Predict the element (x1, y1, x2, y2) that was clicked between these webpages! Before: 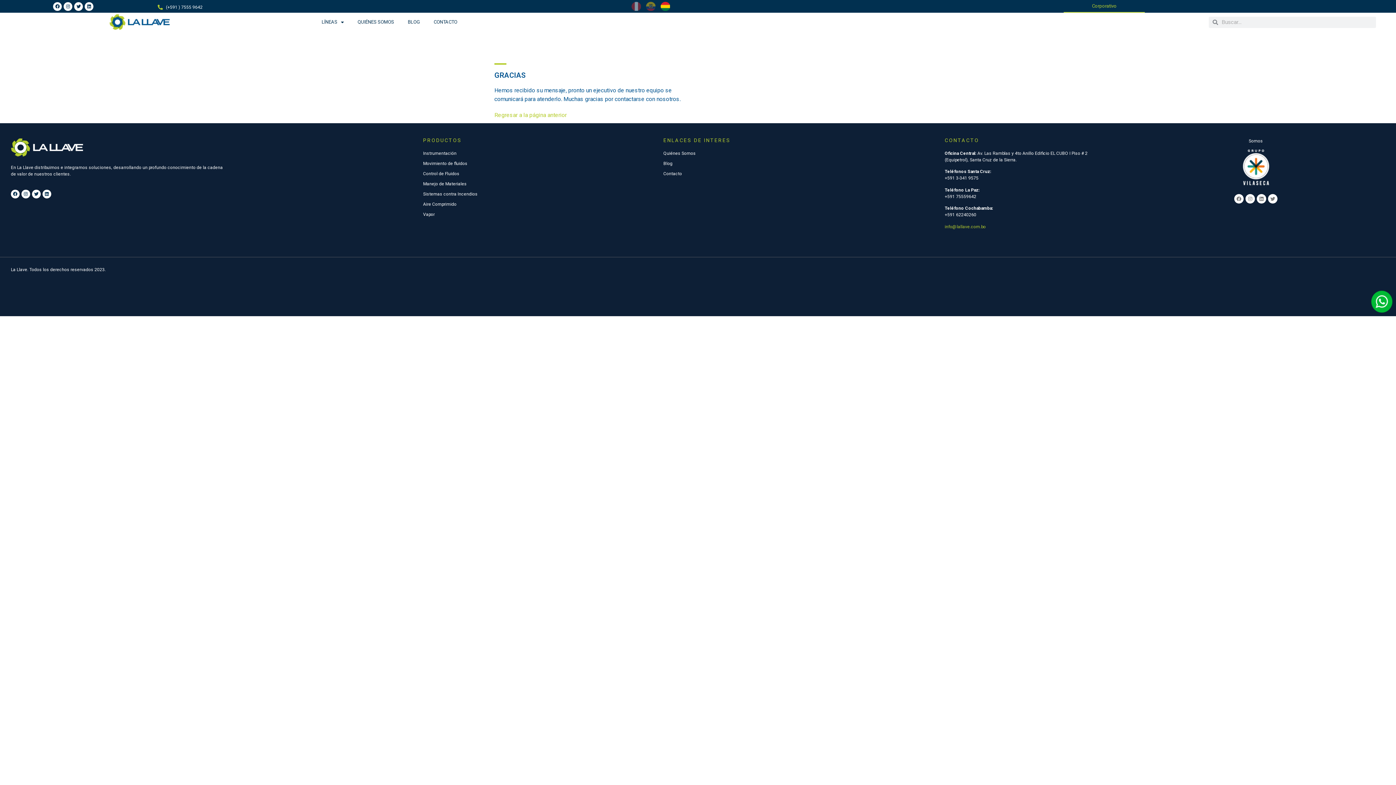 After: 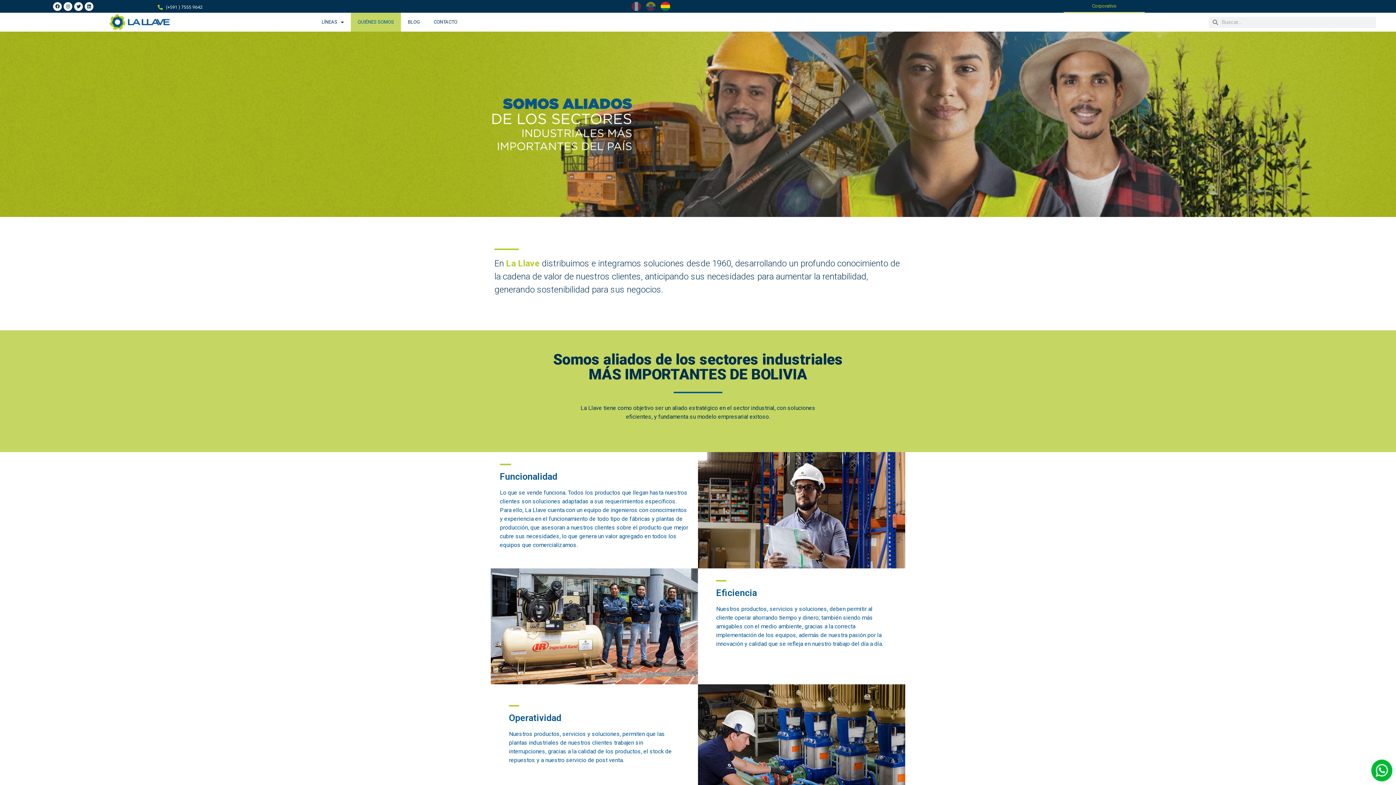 Action: bbox: (663, 150, 937, 156) label: Quiénes Somos